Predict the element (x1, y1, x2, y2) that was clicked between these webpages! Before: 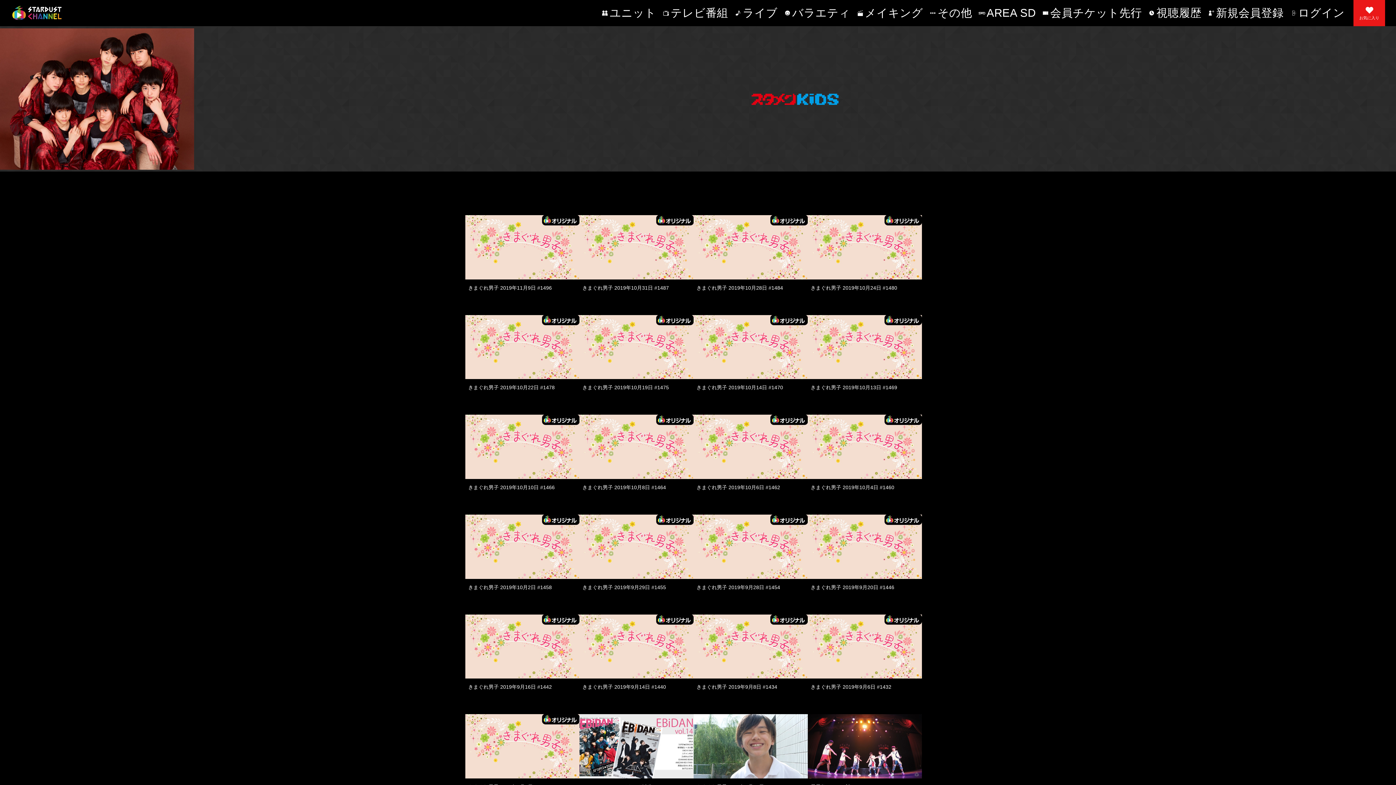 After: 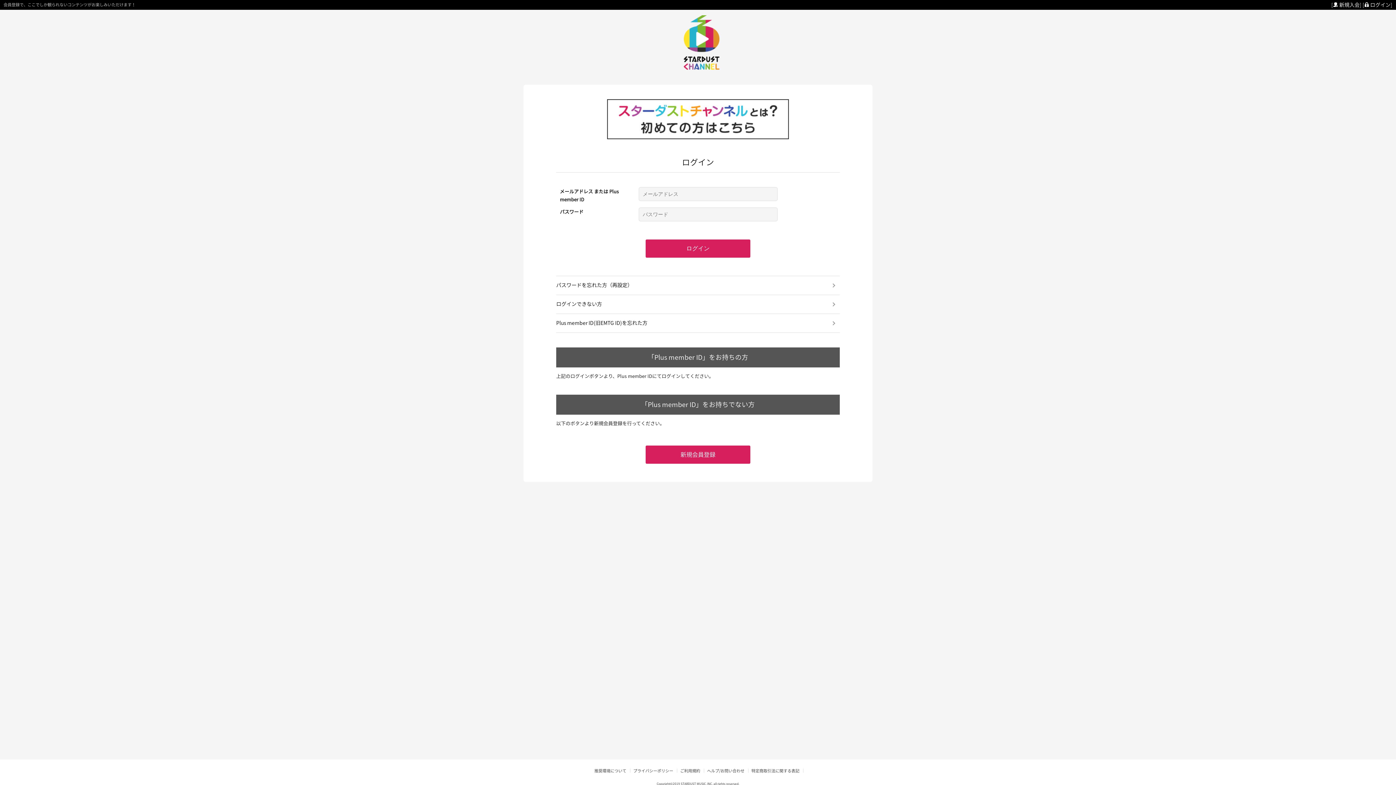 Action: label: きまぐれ男子 2019年10月31日 #1487 bbox: (579, 215, 693, 299)